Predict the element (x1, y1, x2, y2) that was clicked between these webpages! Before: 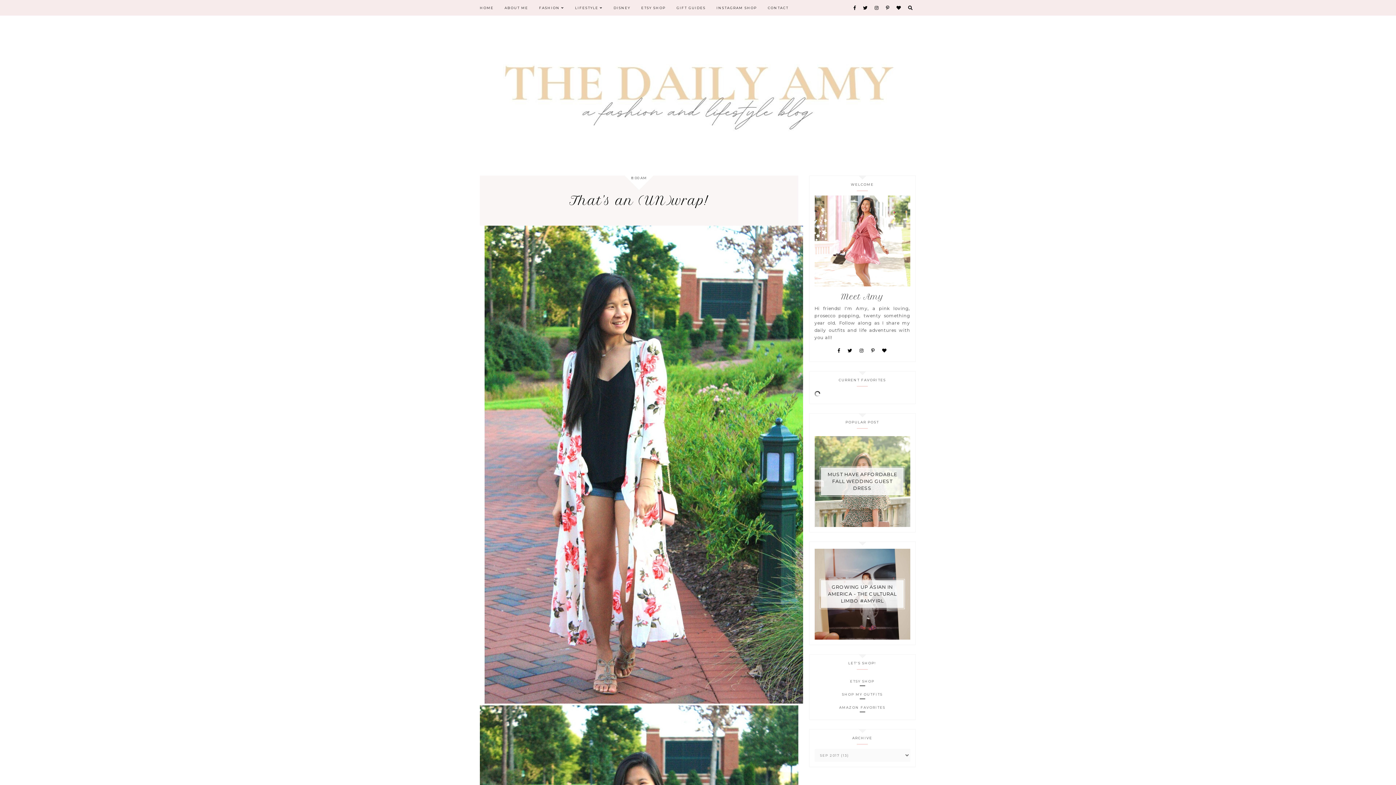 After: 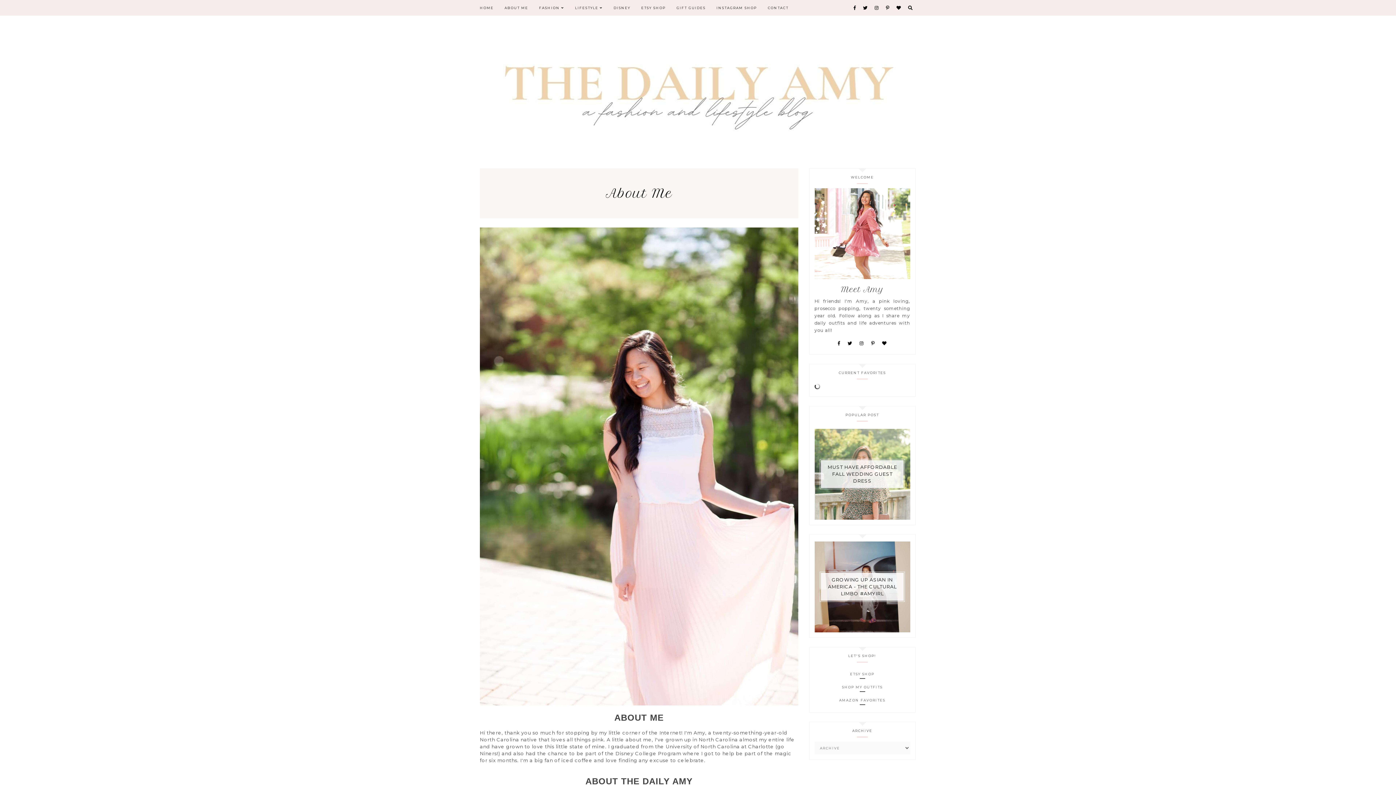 Action: bbox: (504, 5, 528, 9) label: ABOUT ME